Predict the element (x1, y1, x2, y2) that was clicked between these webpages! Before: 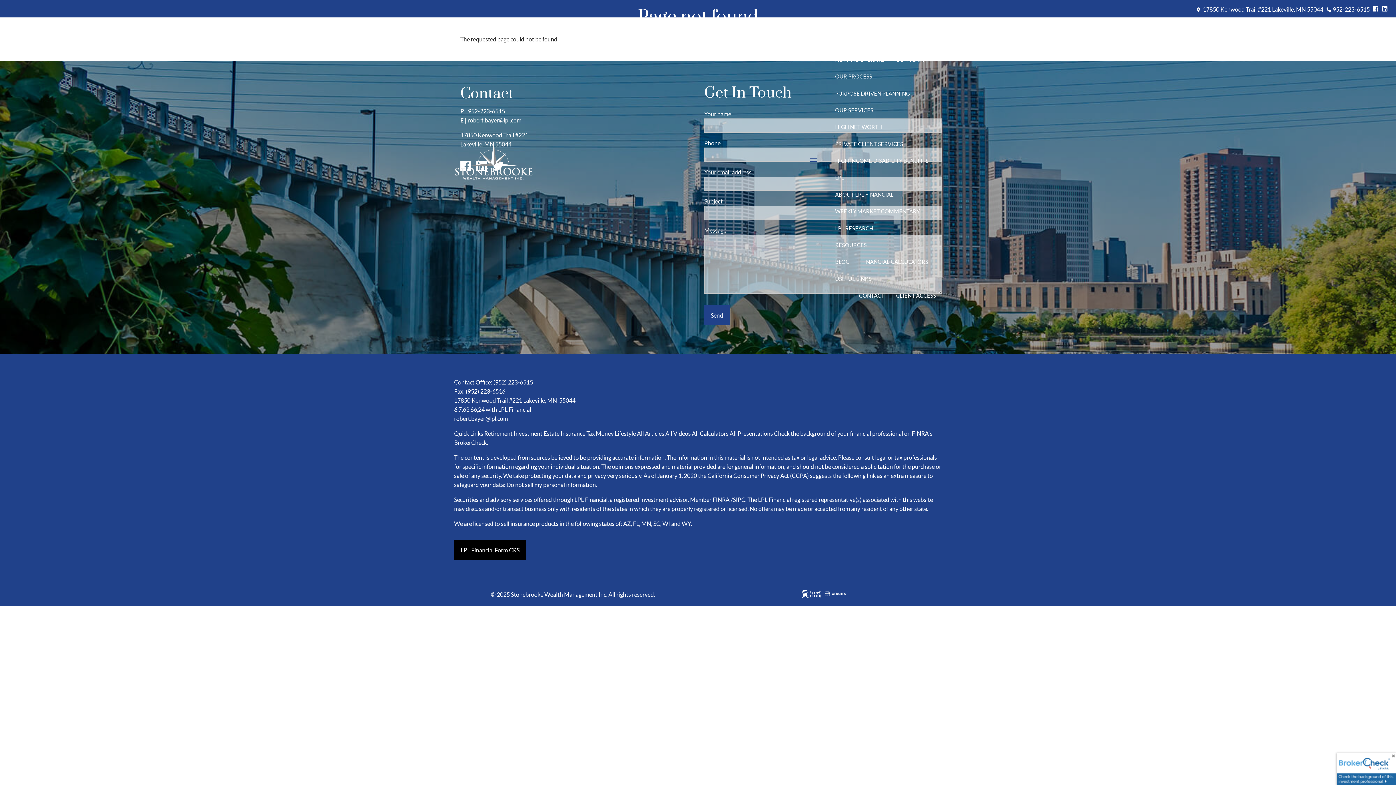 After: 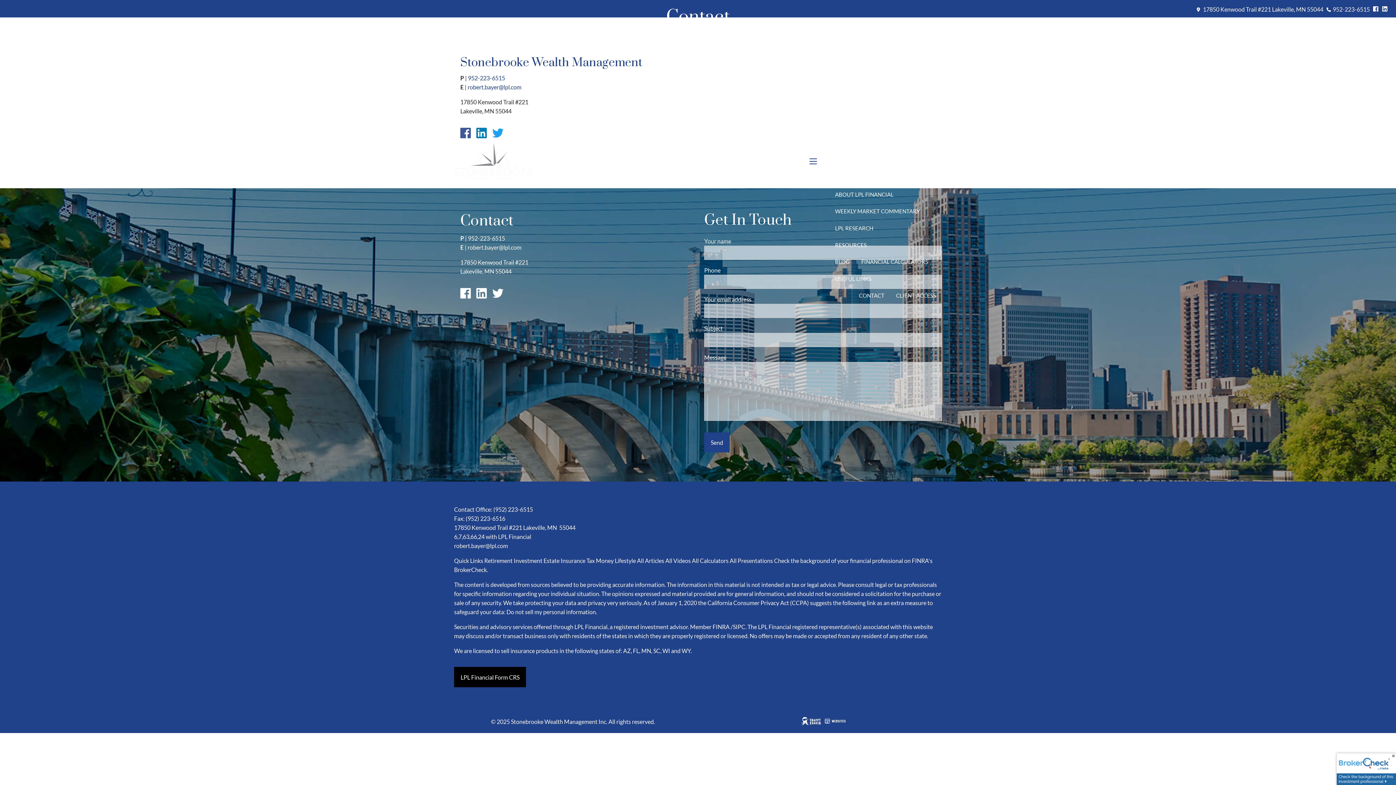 Action: bbox: (853, 287, 890, 304) label: CONTACT